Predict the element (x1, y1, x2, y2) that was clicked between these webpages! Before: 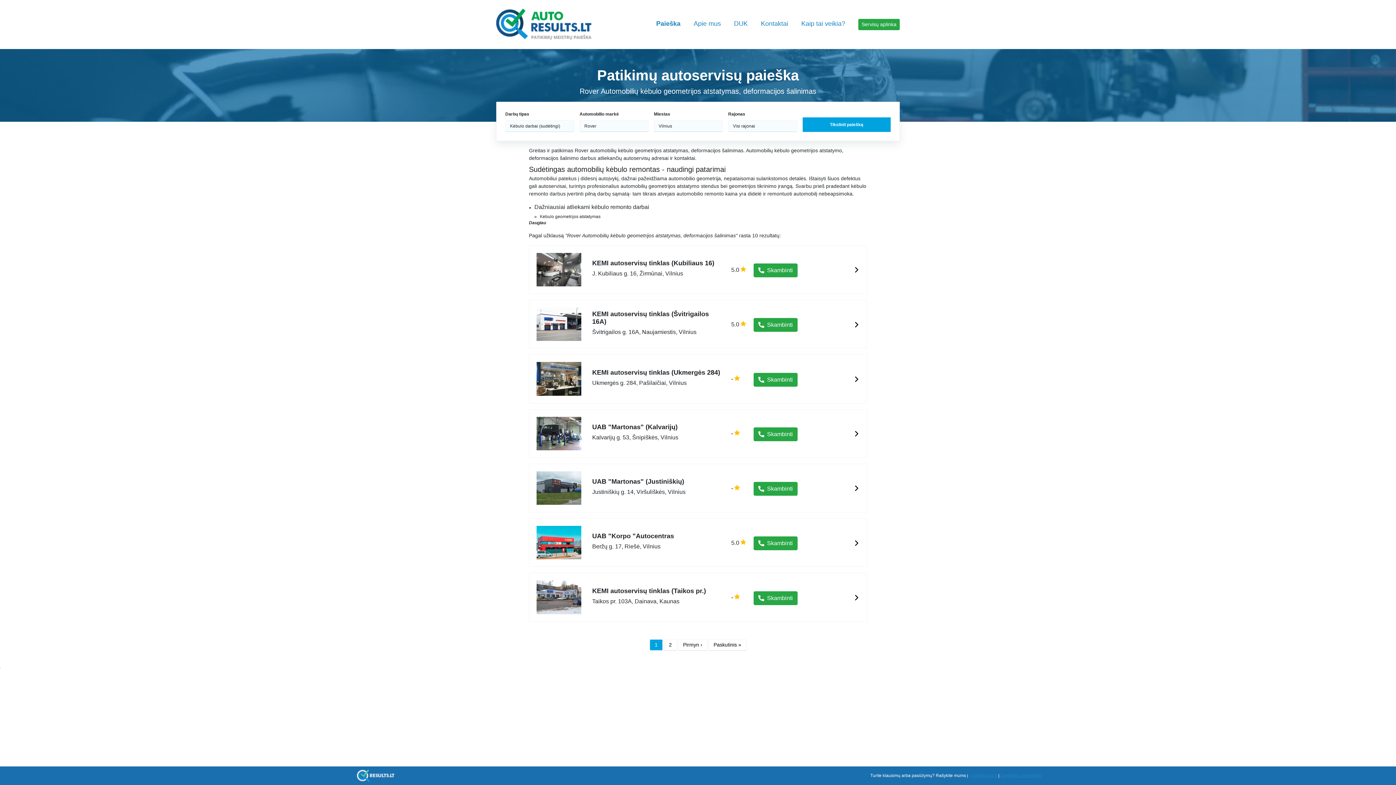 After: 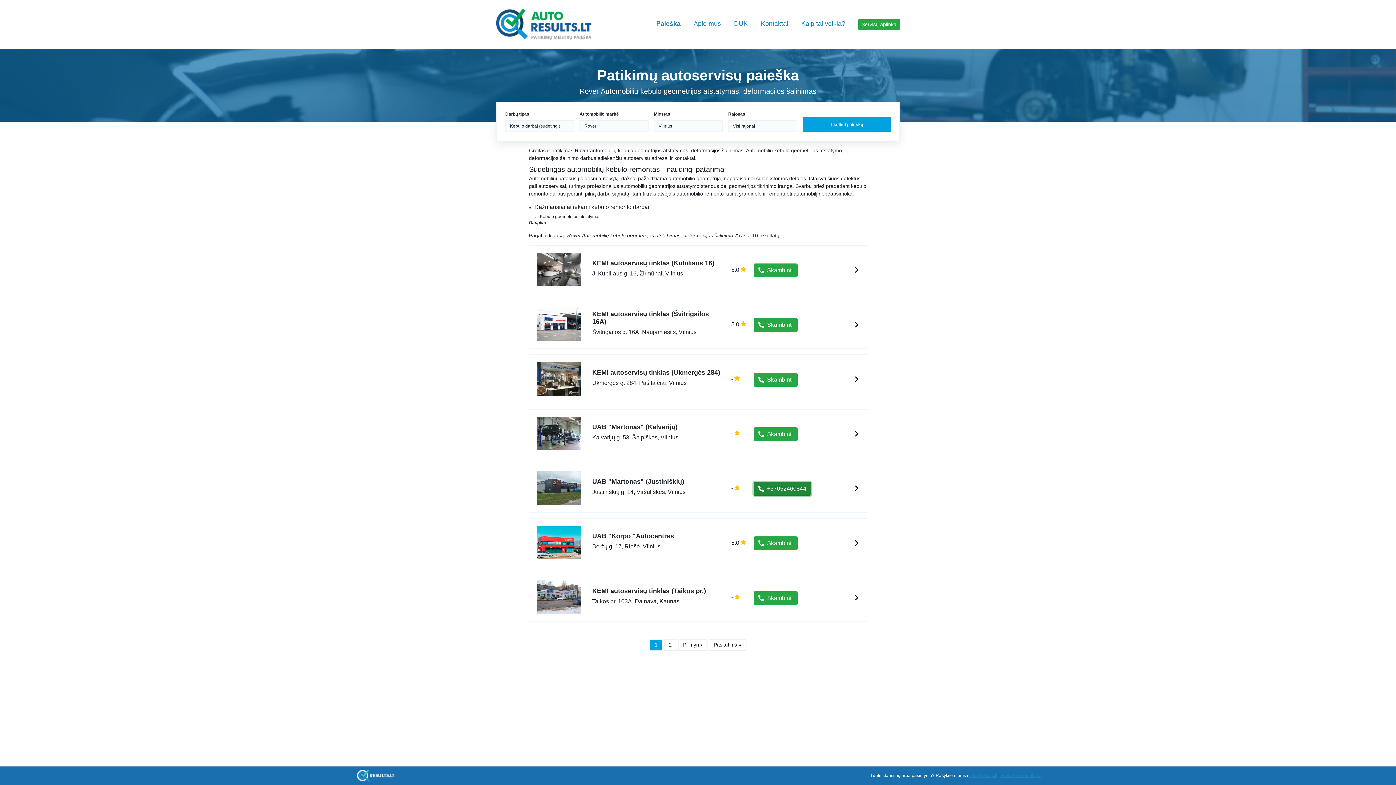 Action: label: Skambinti bbox: (753, 482, 797, 496)